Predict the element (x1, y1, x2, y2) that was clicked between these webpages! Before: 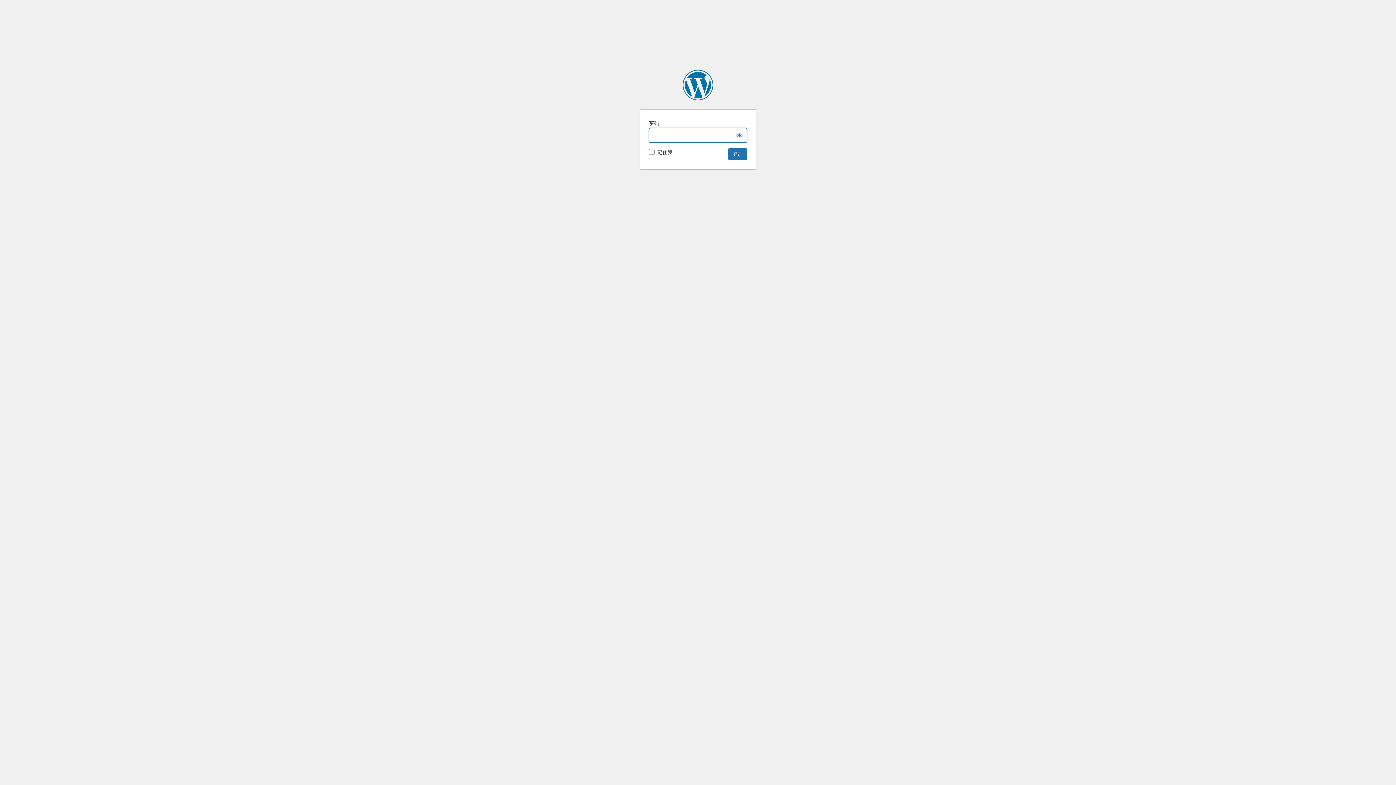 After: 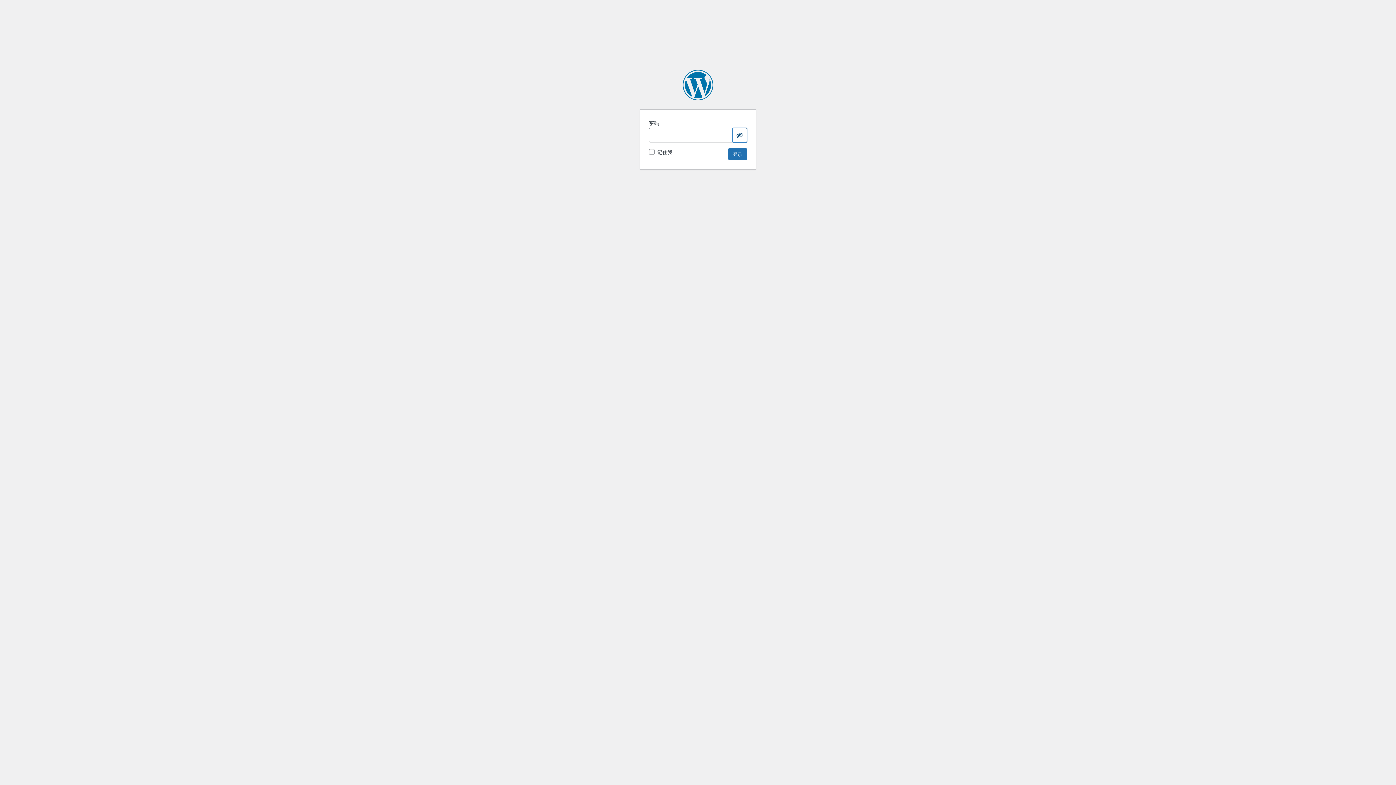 Action: label: Show password bbox: (732, 128, 747, 142)